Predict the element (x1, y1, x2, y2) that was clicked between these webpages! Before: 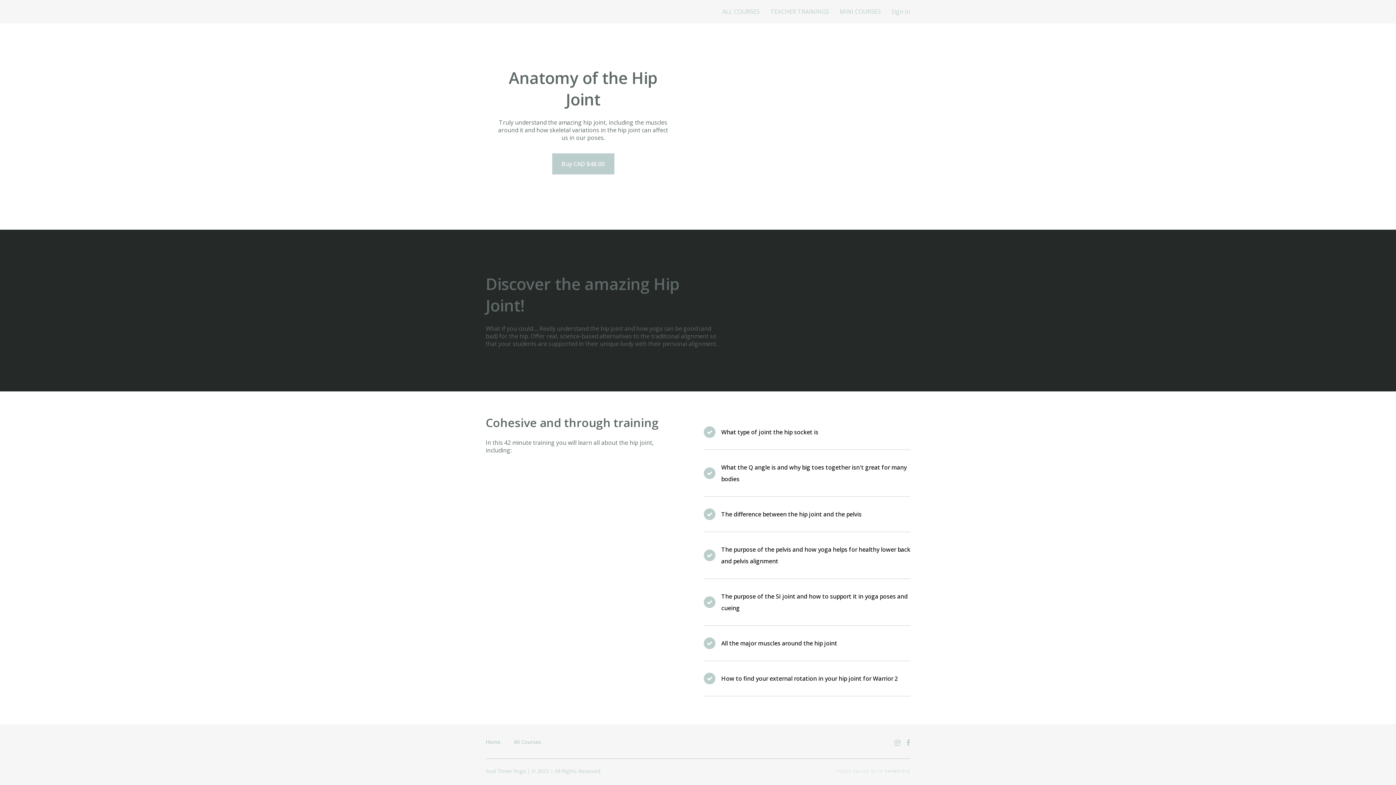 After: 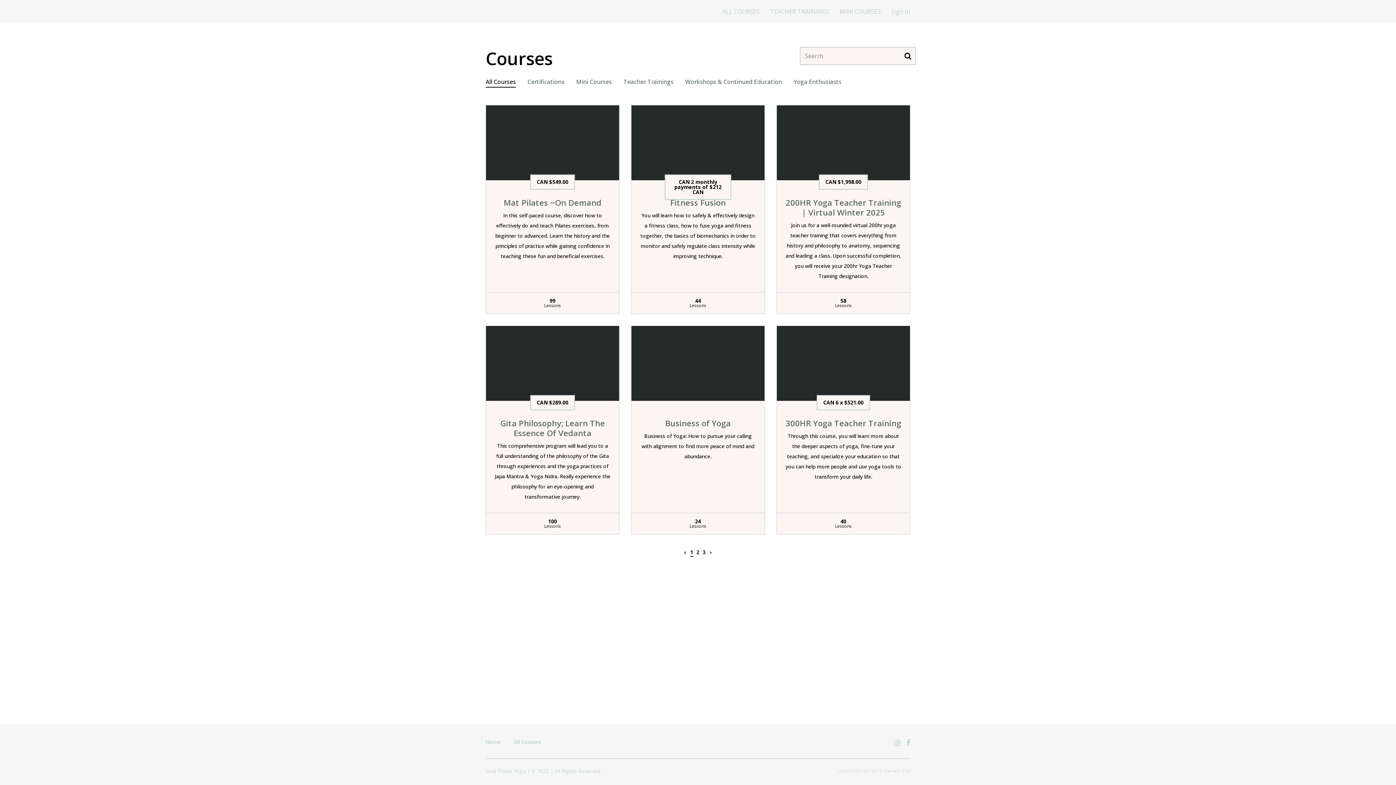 Action: label: All Courses bbox: (513, 737, 541, 747)